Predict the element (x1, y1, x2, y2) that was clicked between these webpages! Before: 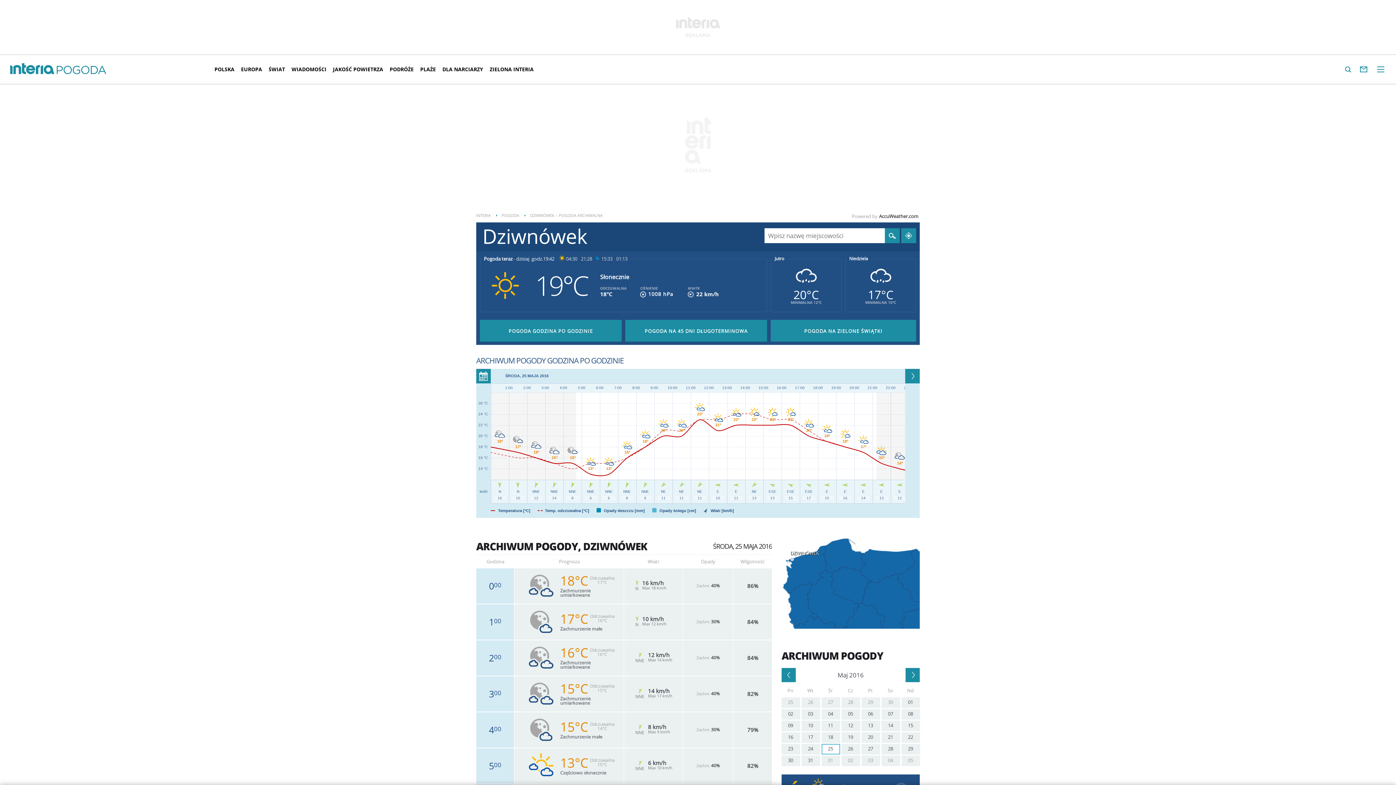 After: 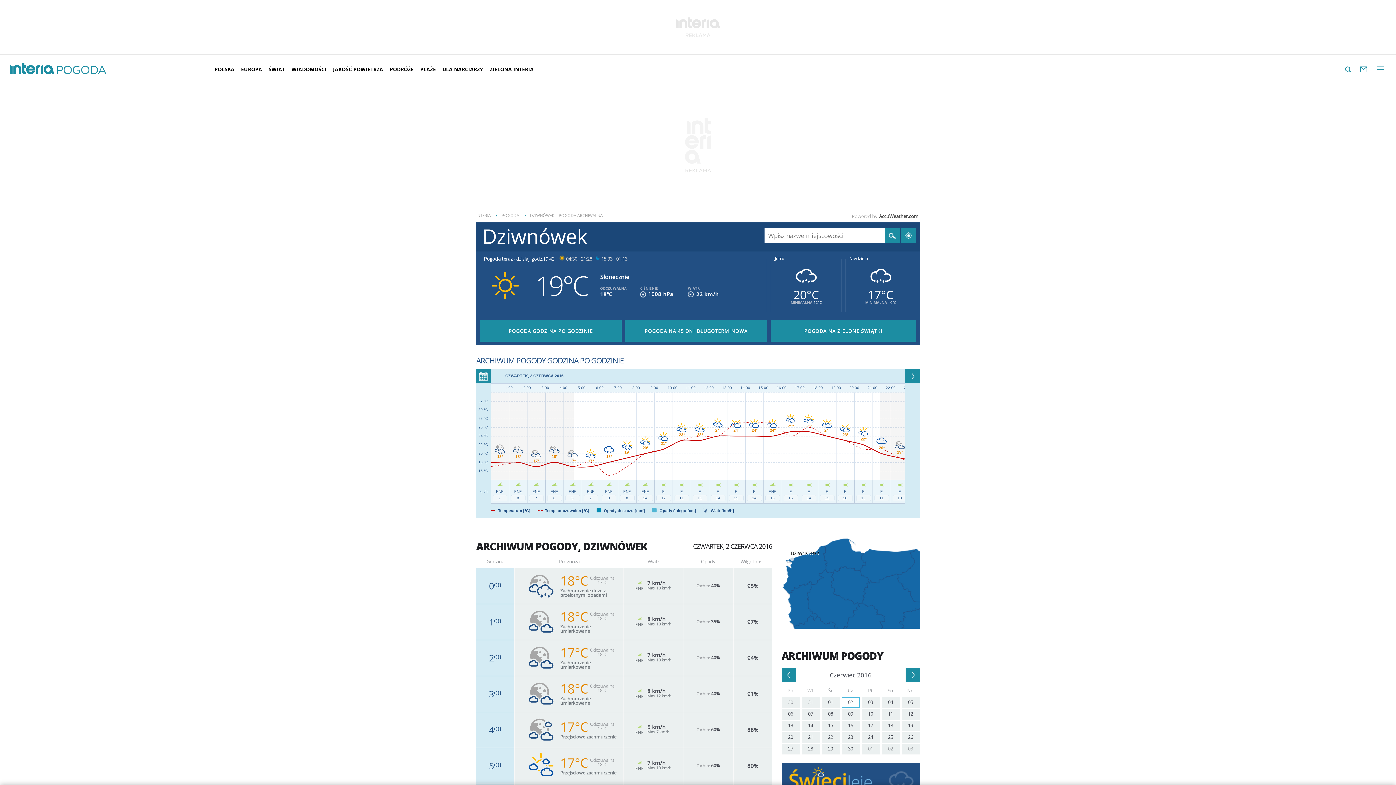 Action: label: 02 bbox: (841, 756, 860, 766)